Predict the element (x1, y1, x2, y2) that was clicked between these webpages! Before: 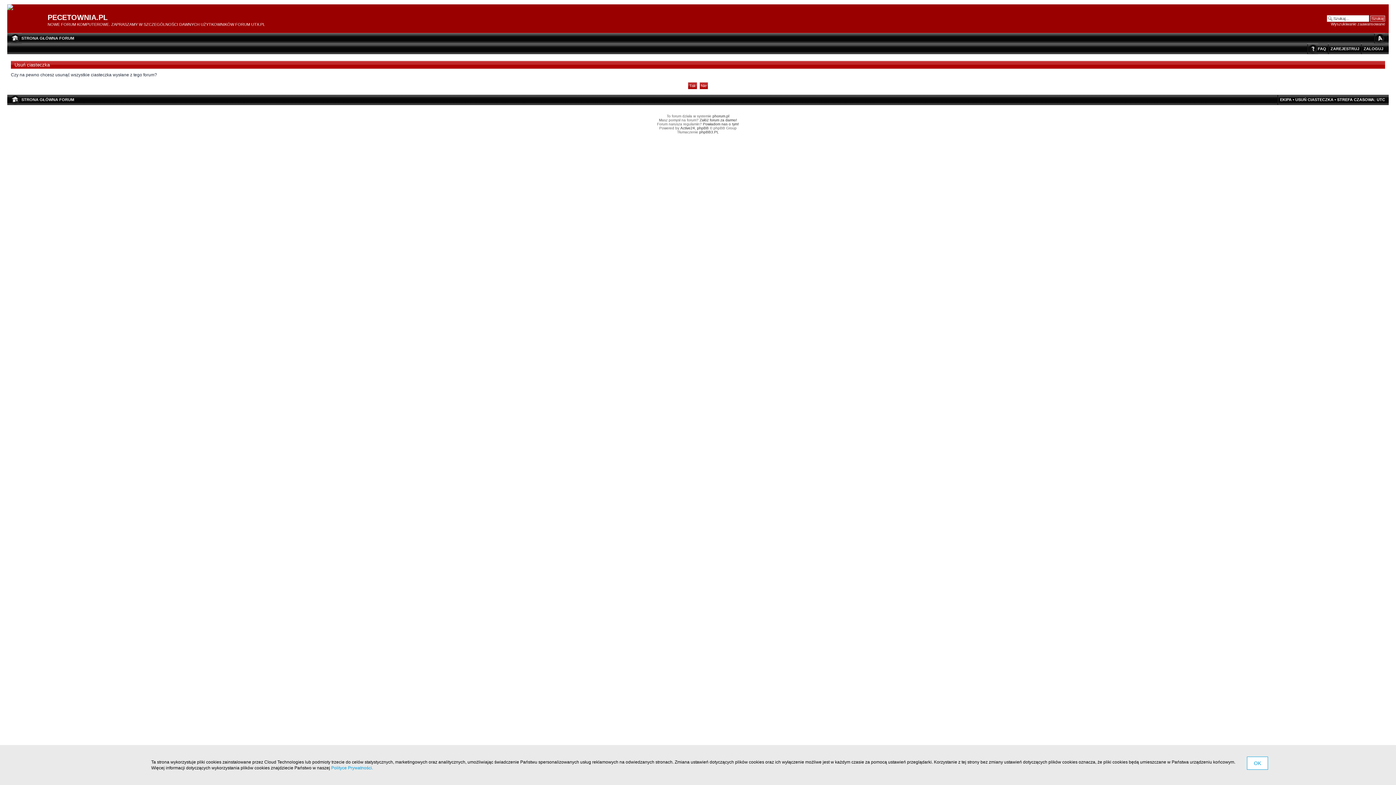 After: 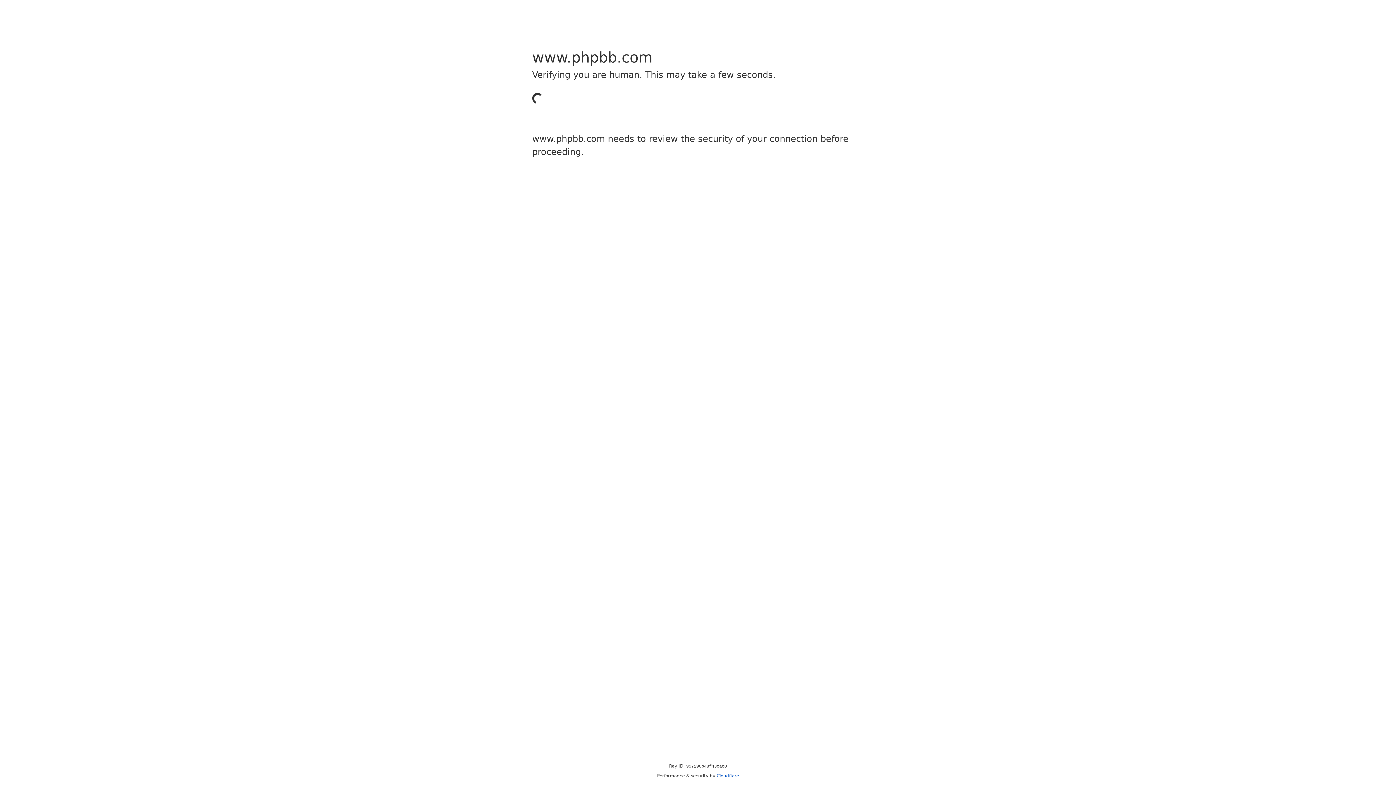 Action: label: phpBB bbox: (697, 126, 708, 130)